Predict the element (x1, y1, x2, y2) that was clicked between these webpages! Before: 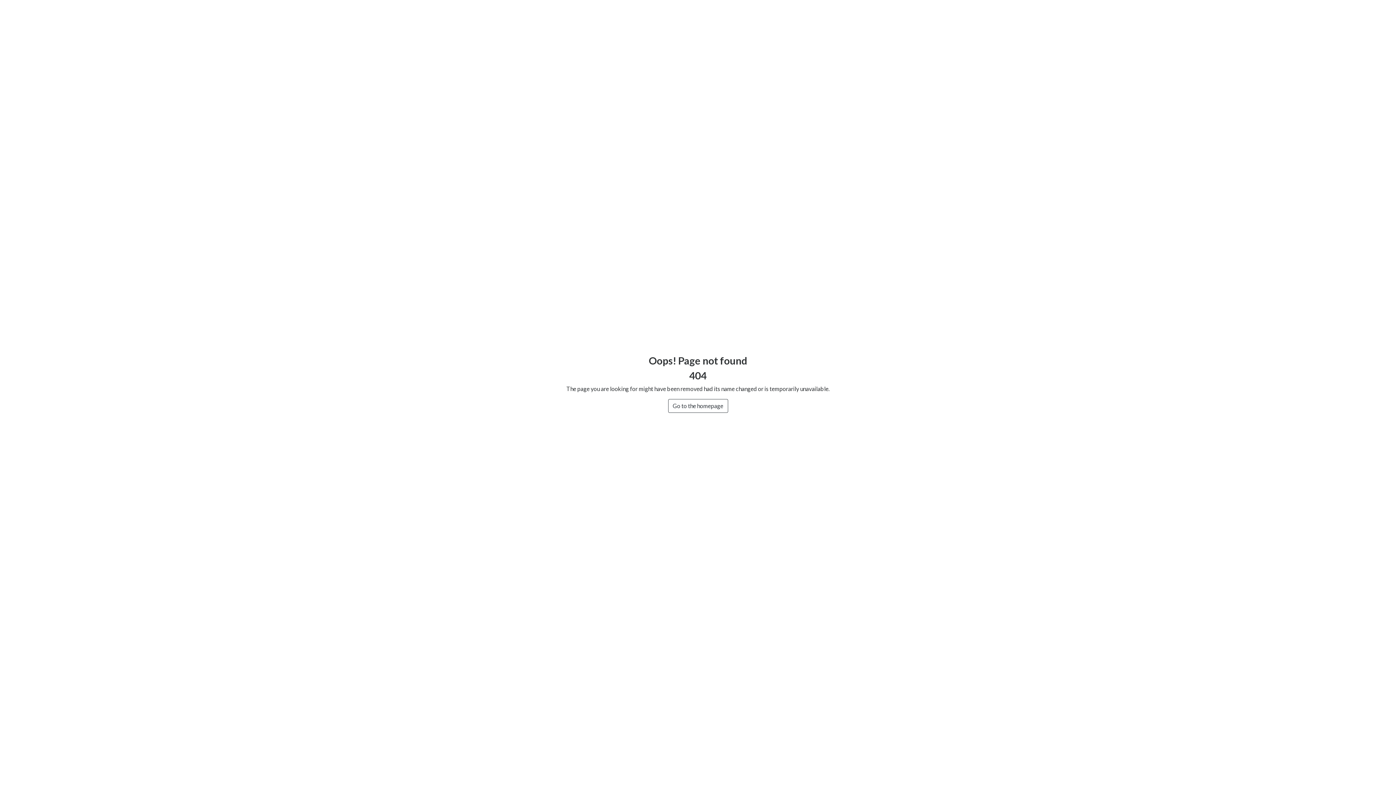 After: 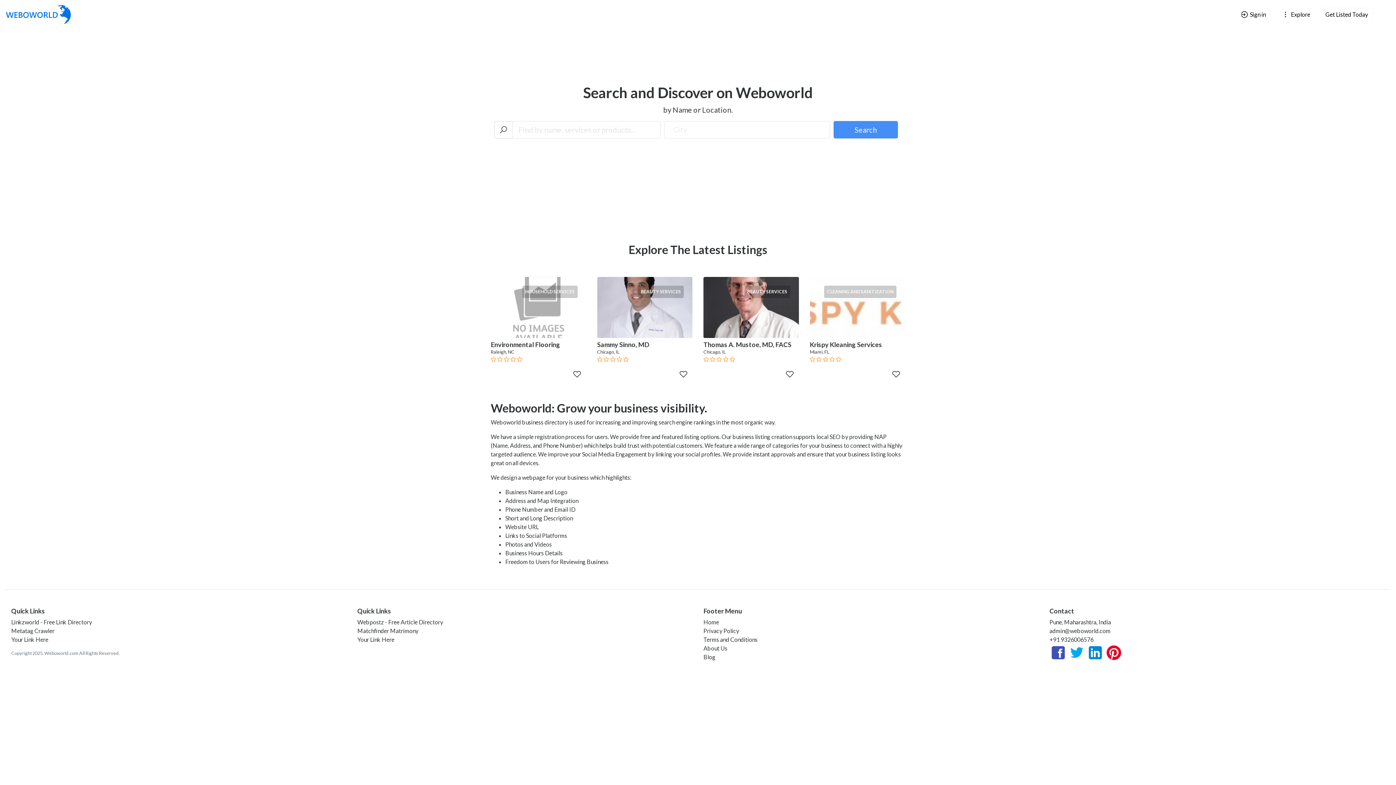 Action: label: Go to the homepage bbox: (668, 399, 728, 413)